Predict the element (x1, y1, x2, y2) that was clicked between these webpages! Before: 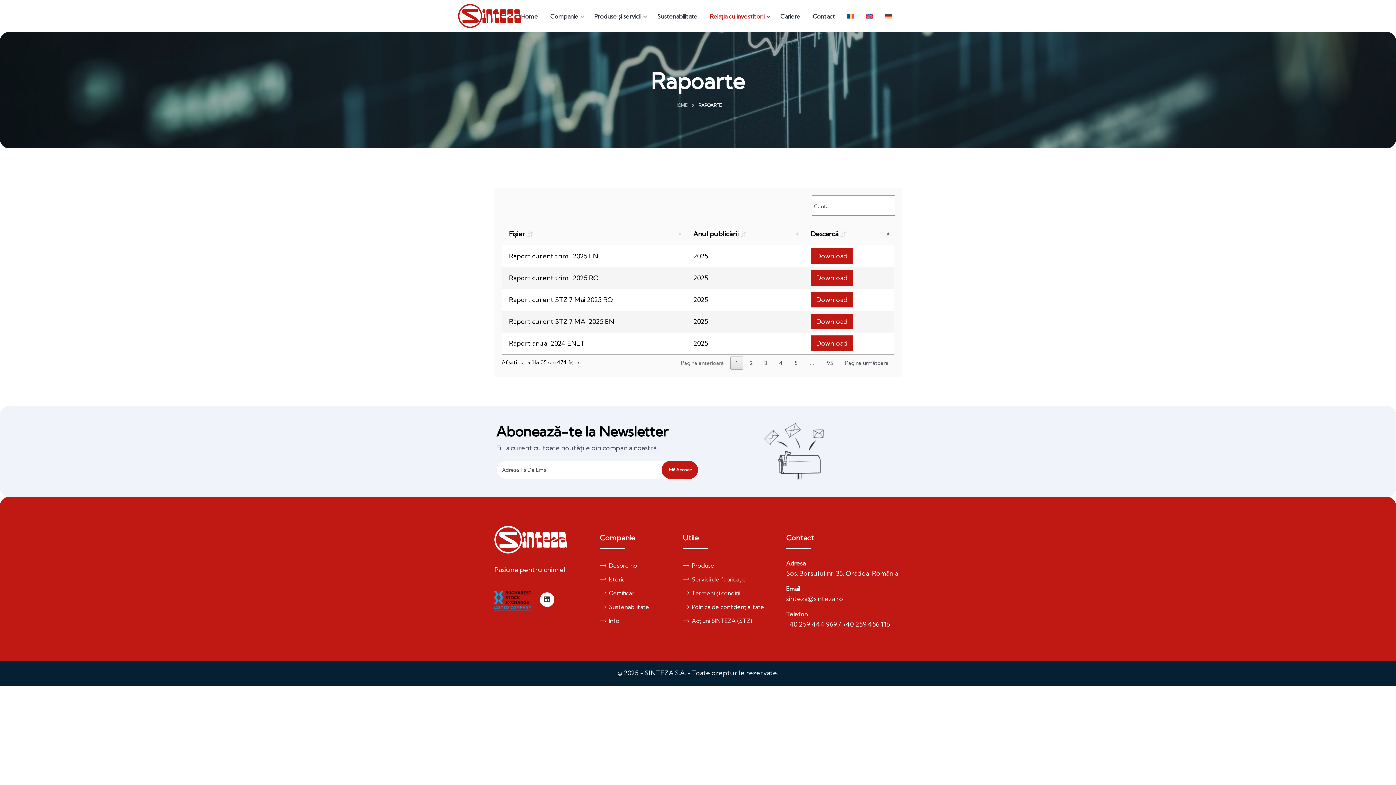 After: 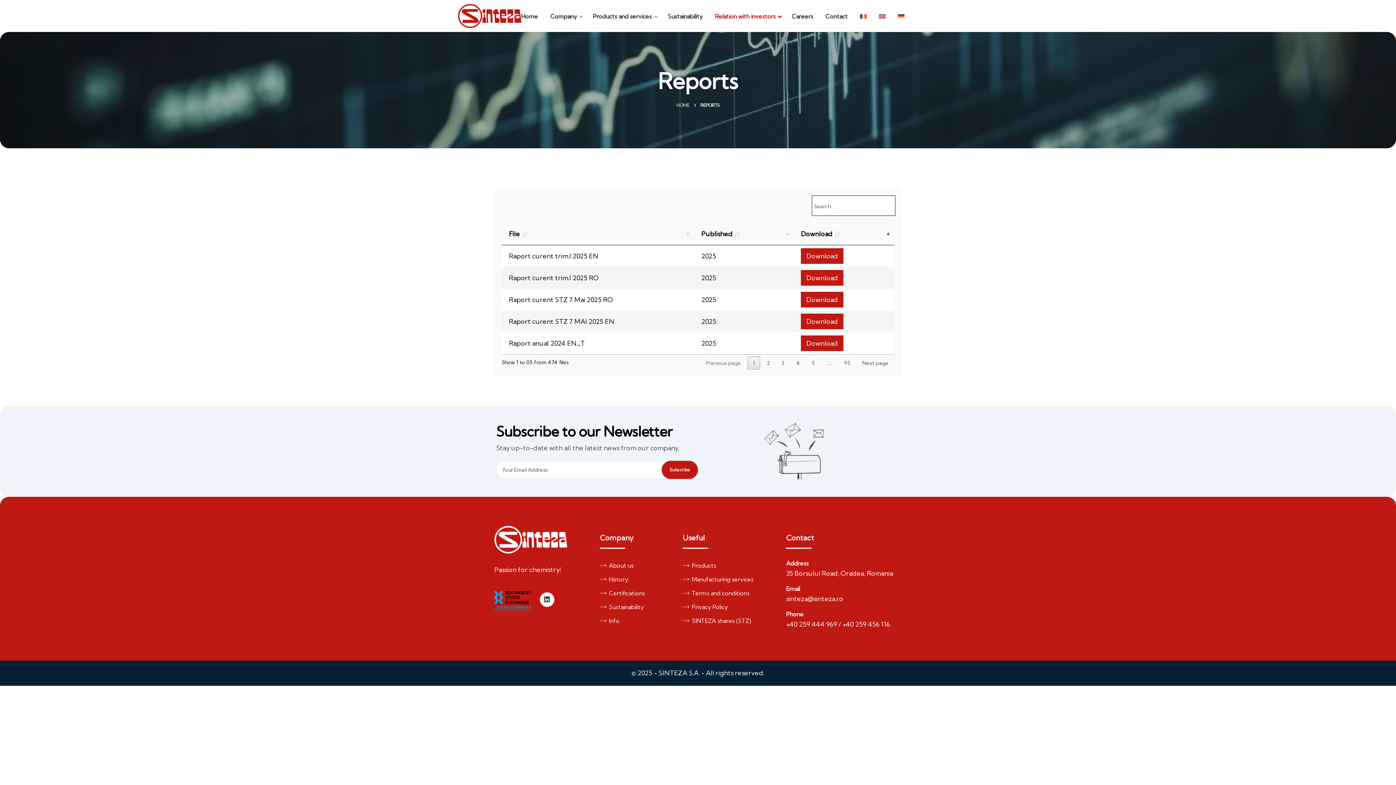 Action: bbox: (866, 11, 872, 21)